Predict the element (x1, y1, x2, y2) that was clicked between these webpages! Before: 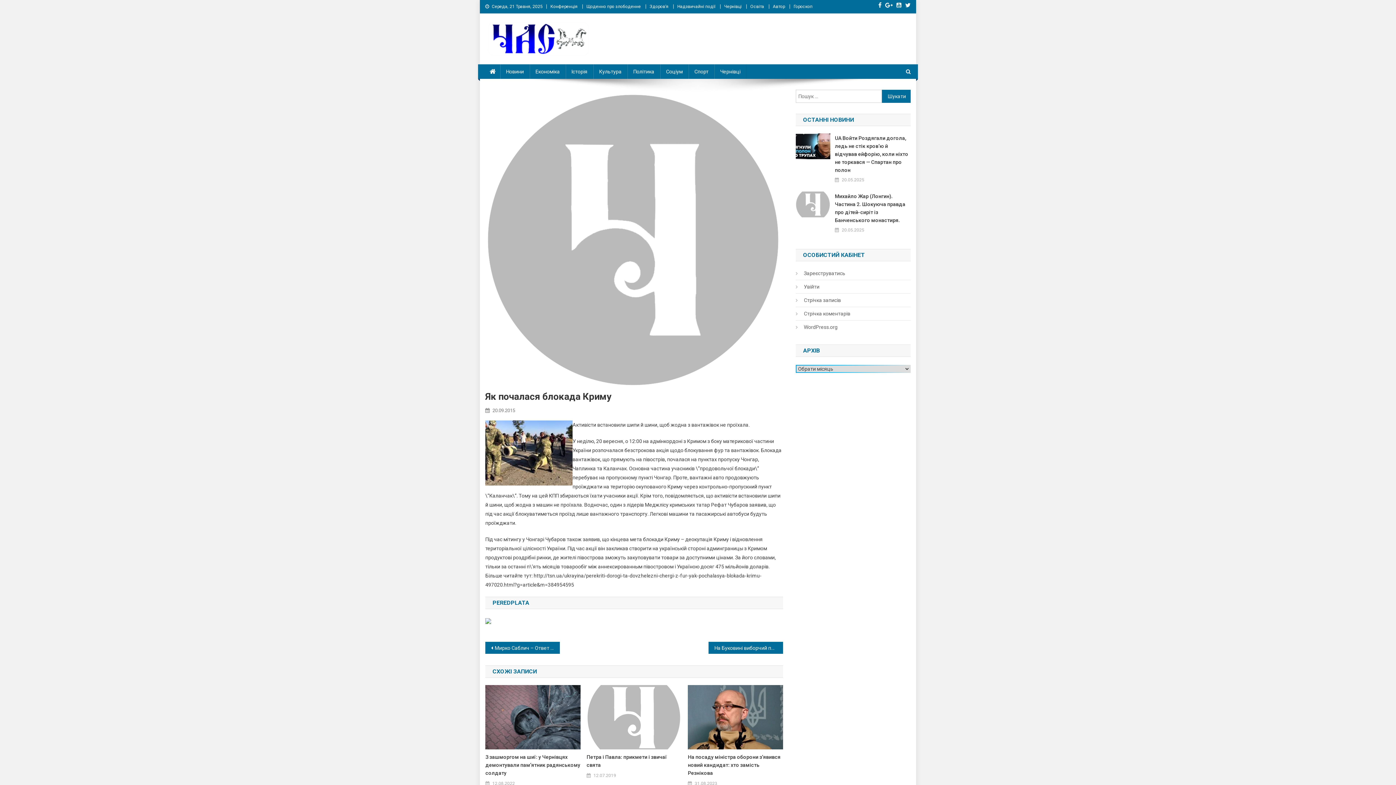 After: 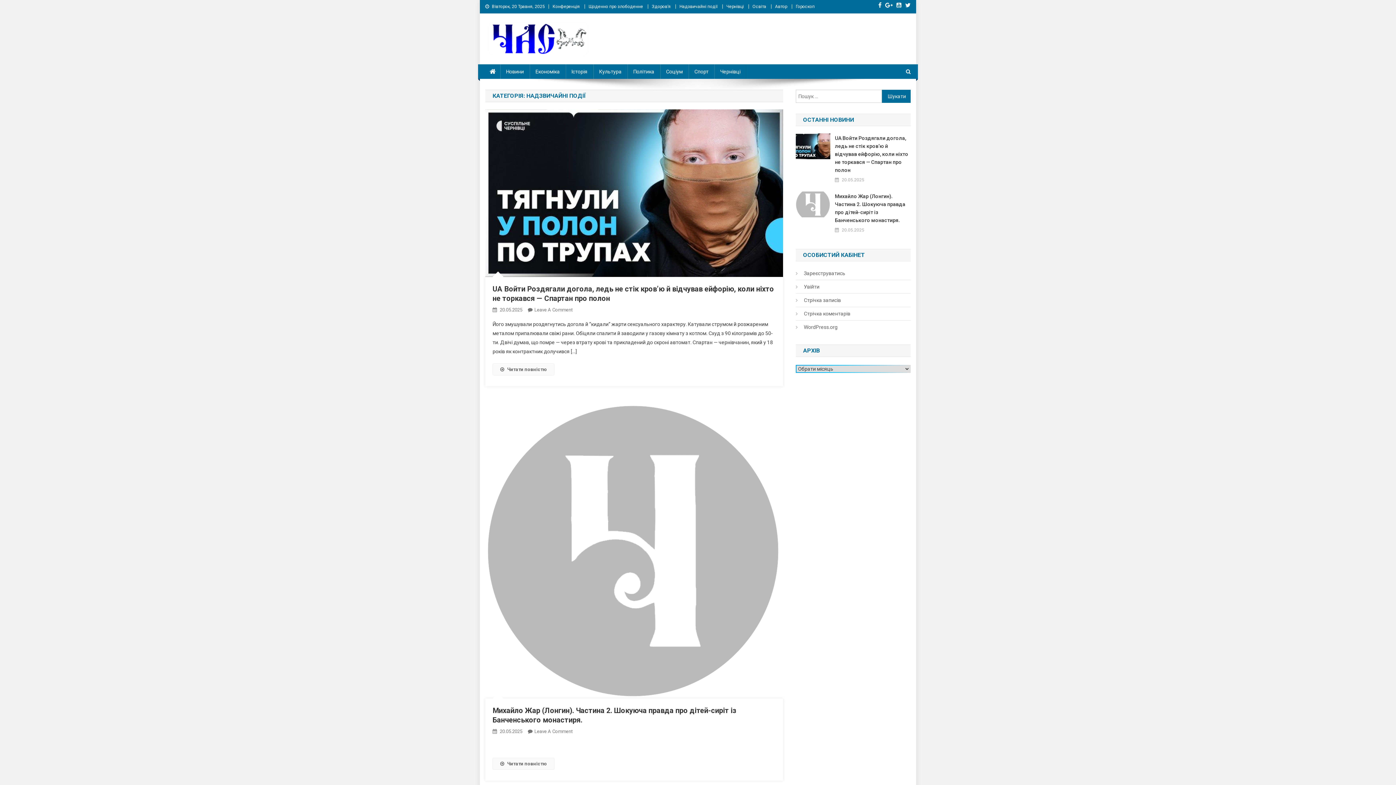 Action: label: Надзвичайні події bbox: (677, 4, 715, 9)